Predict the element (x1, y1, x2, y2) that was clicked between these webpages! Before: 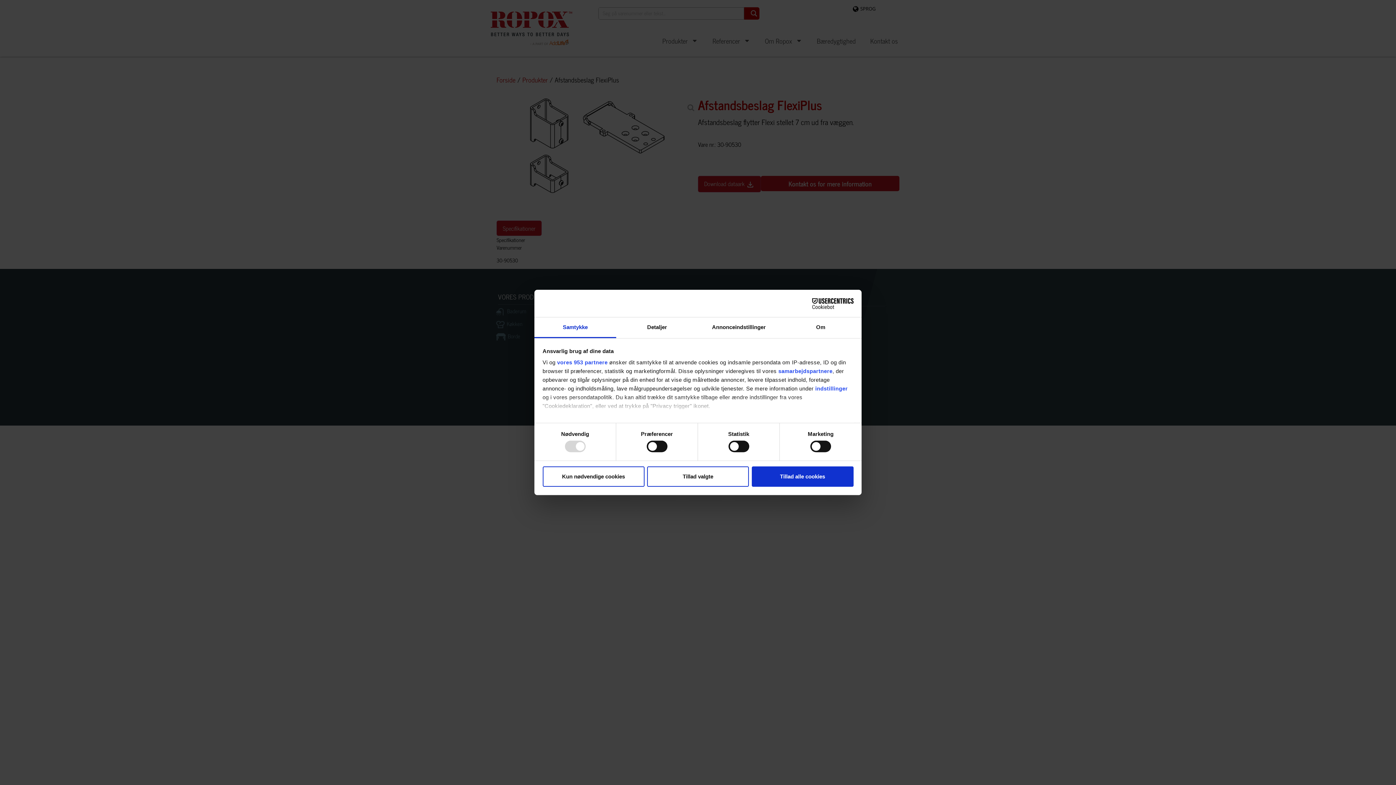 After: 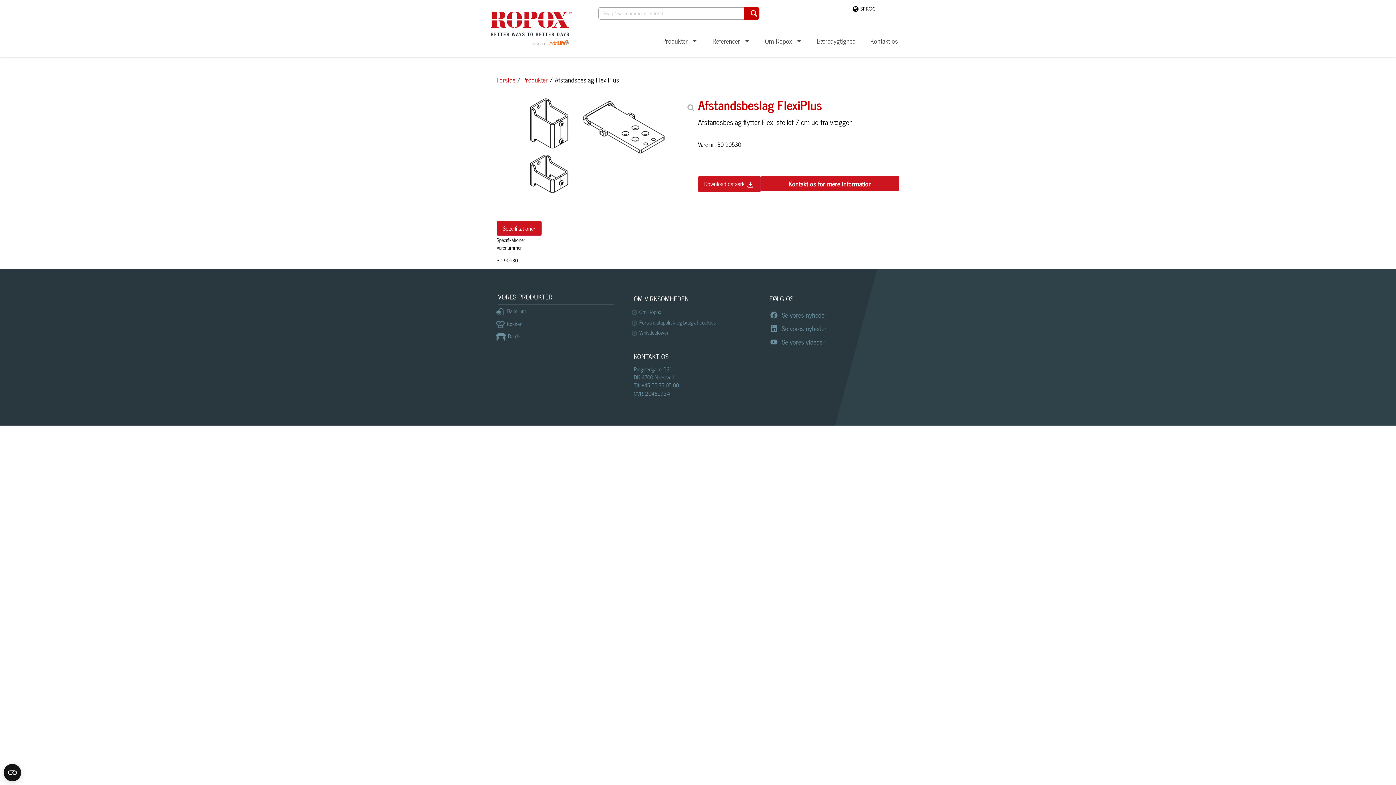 Action: bbox: (542, 466, 644, 486) label: Kun nødvendige cookies